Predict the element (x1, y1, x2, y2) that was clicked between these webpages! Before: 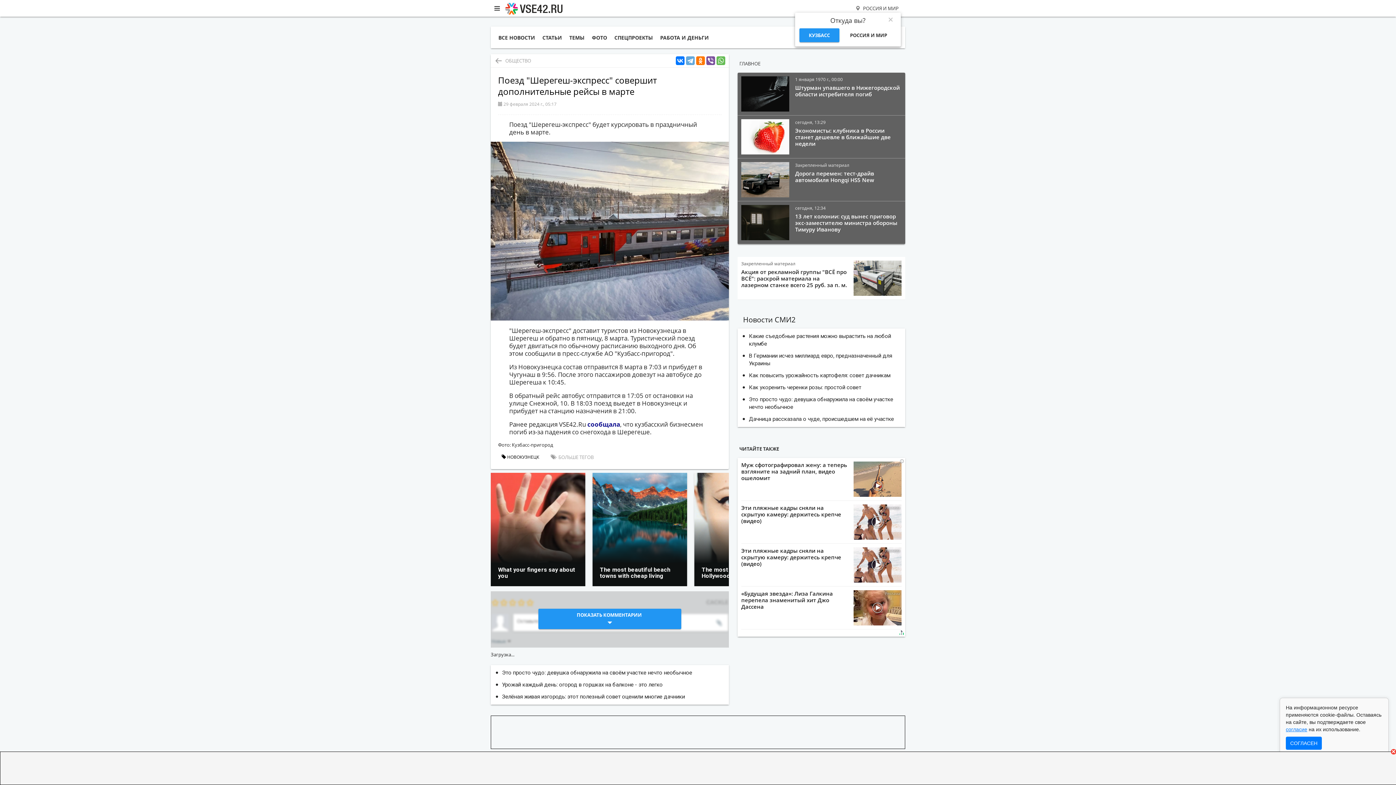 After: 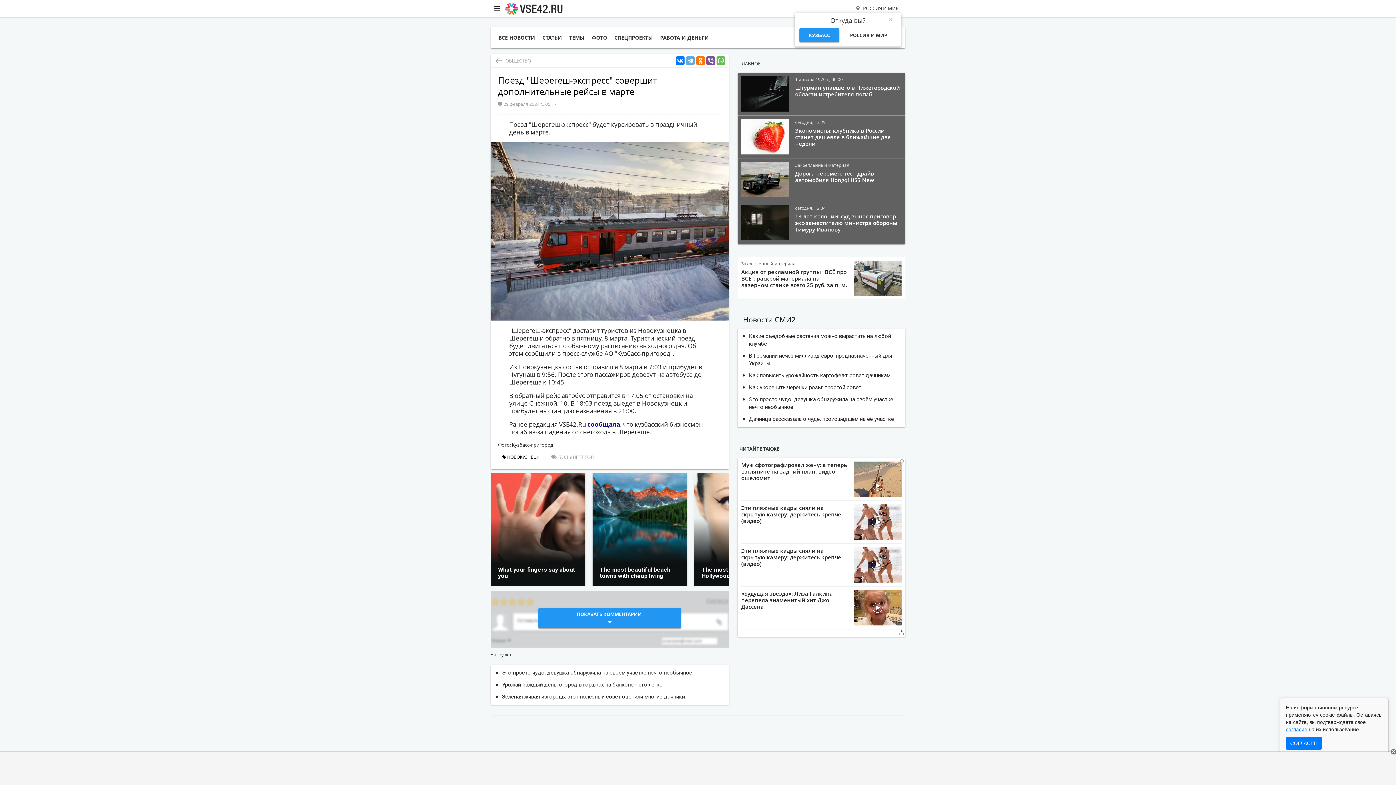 Action: bbox: (707, 632, 712, 648)